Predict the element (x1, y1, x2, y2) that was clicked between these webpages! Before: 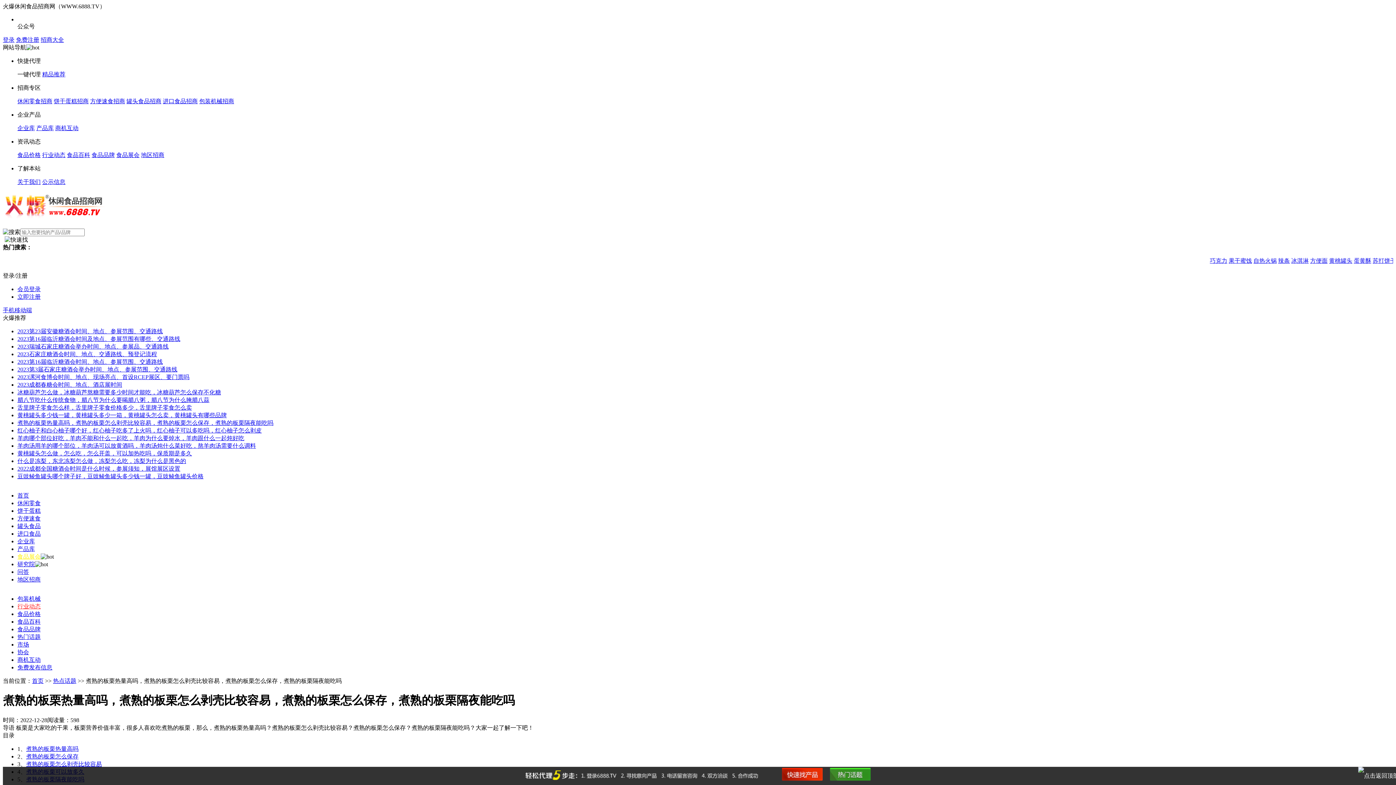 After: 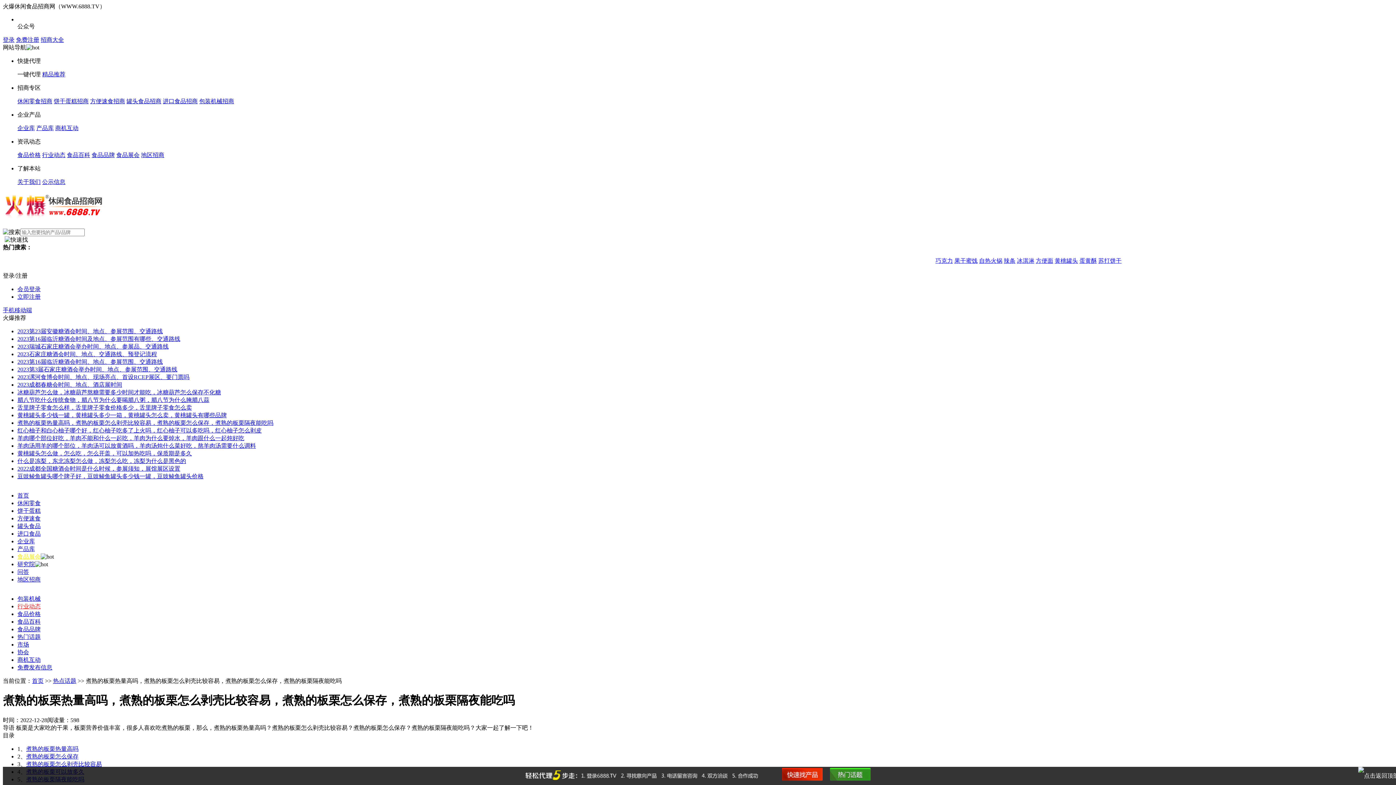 Action: bbox: (17, 178, 40, 185) label: 关于我们